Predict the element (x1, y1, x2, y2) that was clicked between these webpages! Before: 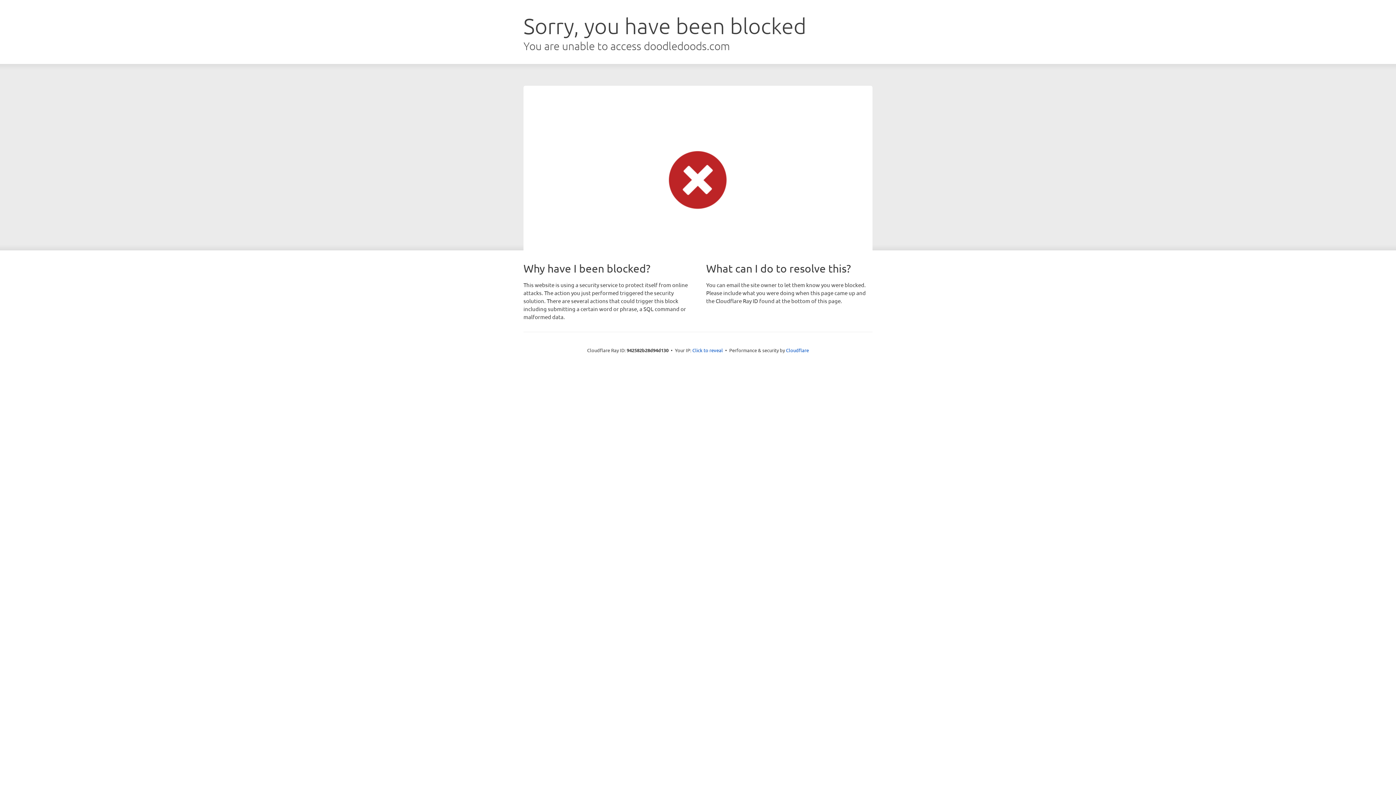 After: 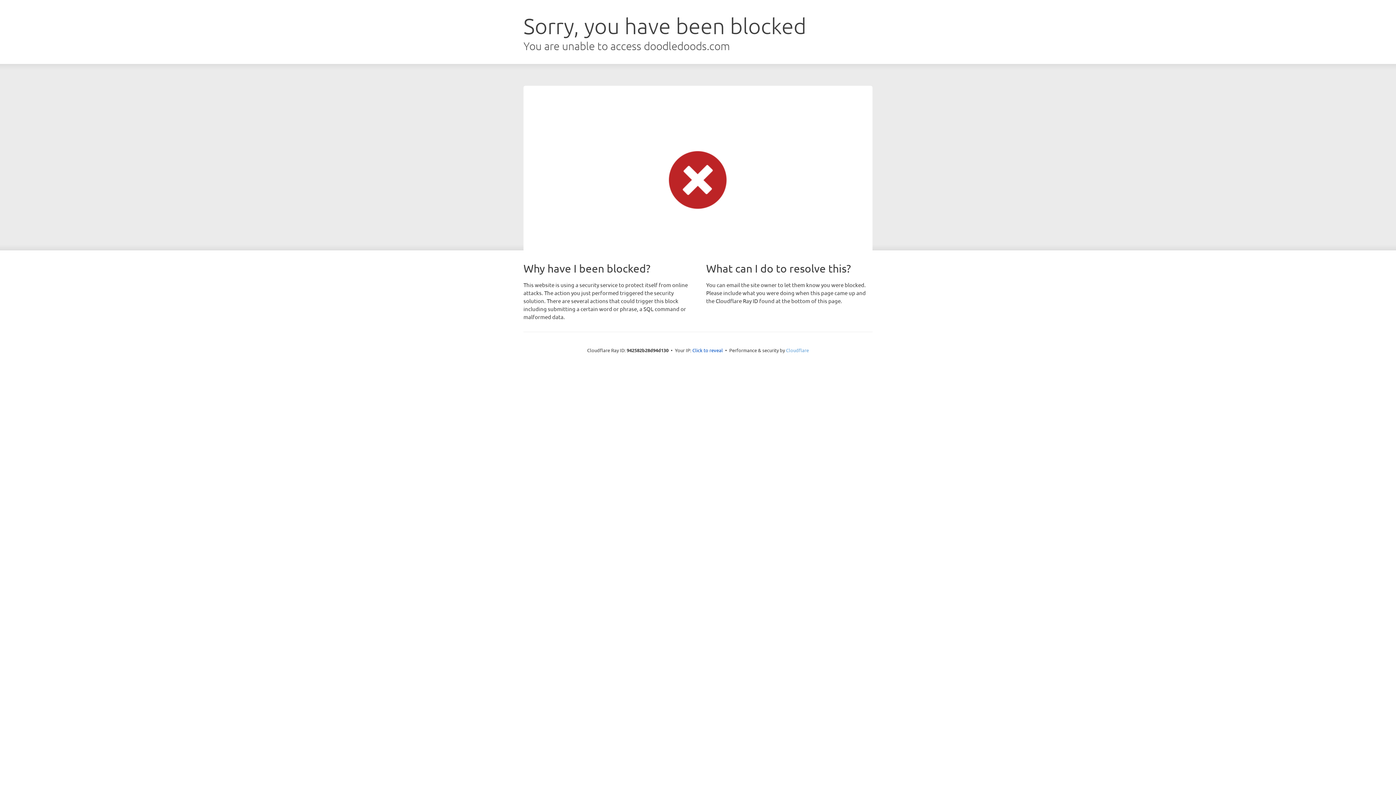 Action: label: Cloudflare bbox: (786, 347, 809, 353)